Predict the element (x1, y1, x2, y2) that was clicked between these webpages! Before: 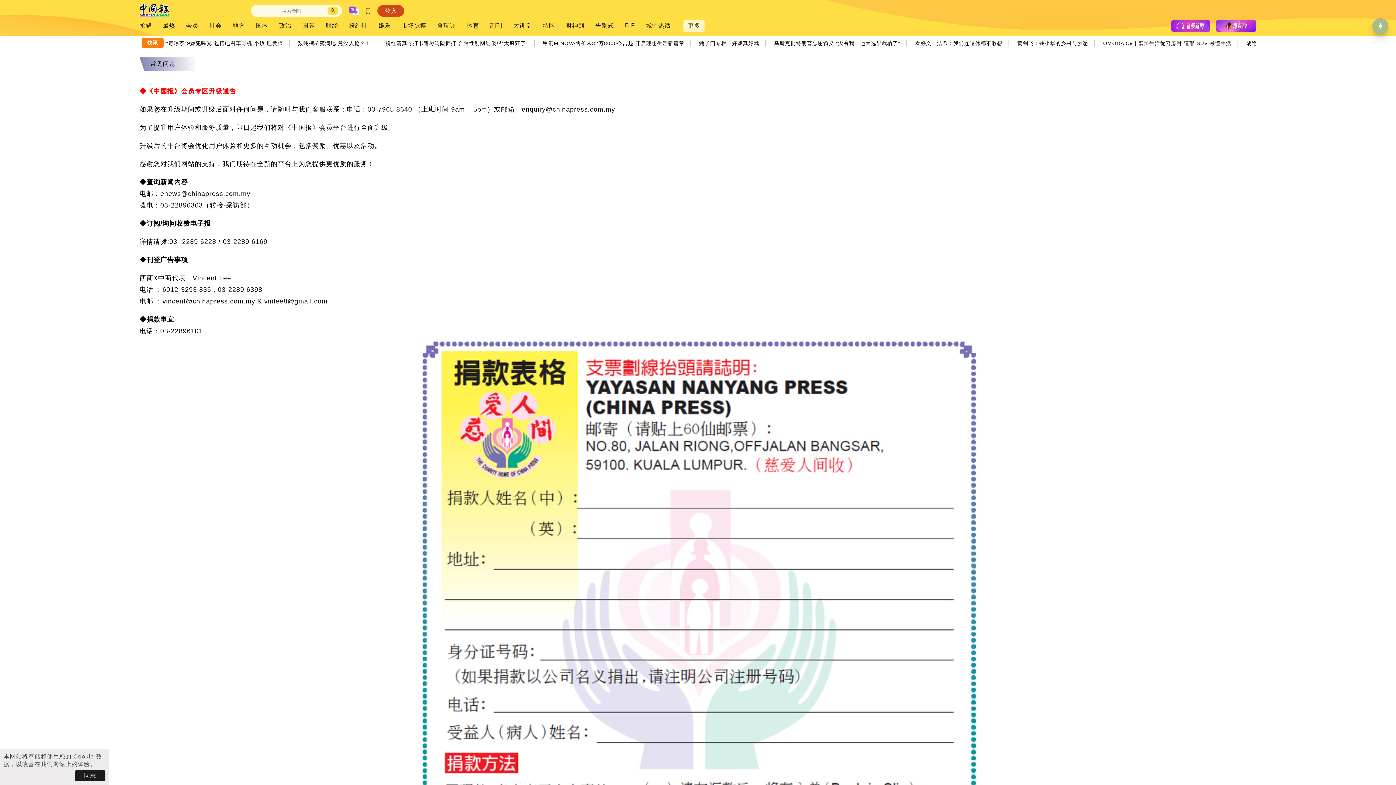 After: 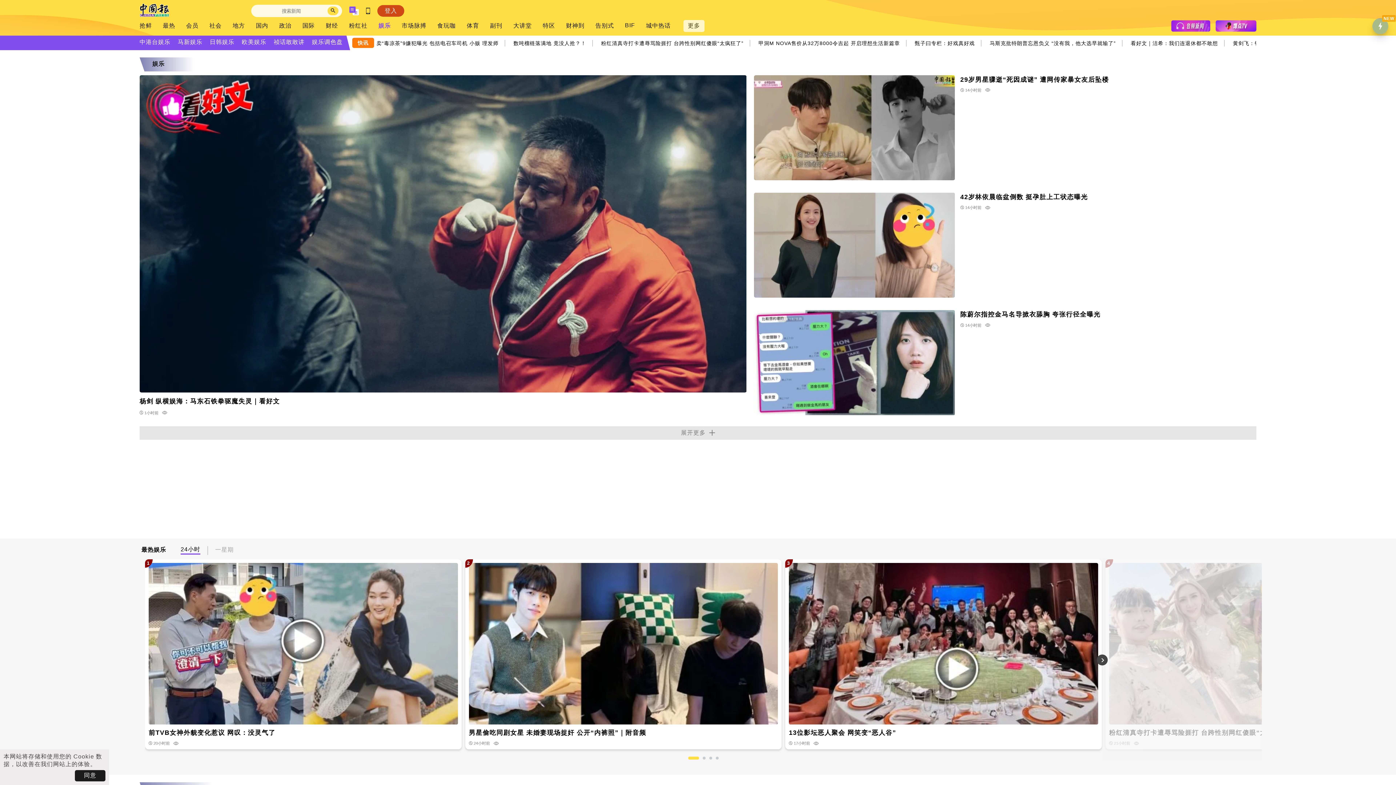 Action: bbox: (378, 22, 390, 29) label: 娱乐